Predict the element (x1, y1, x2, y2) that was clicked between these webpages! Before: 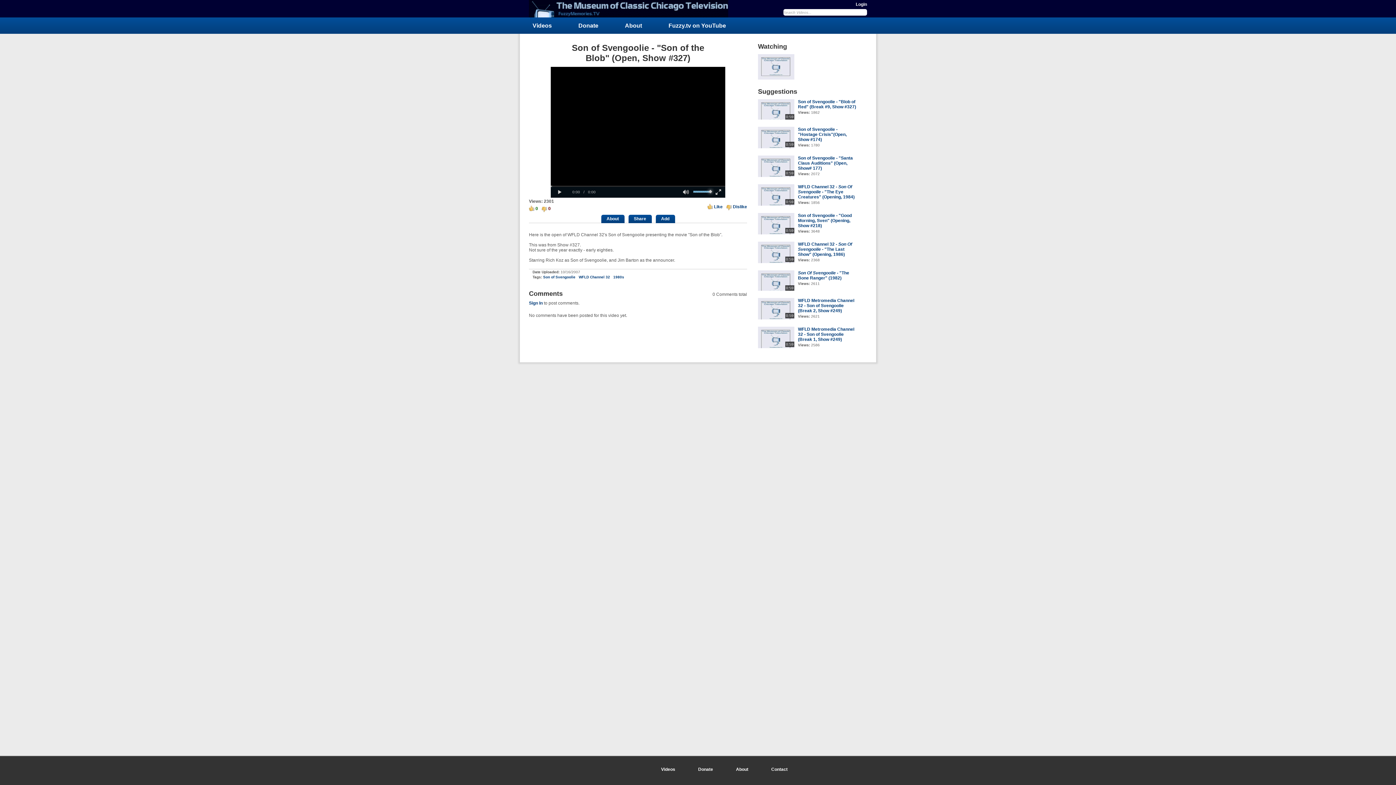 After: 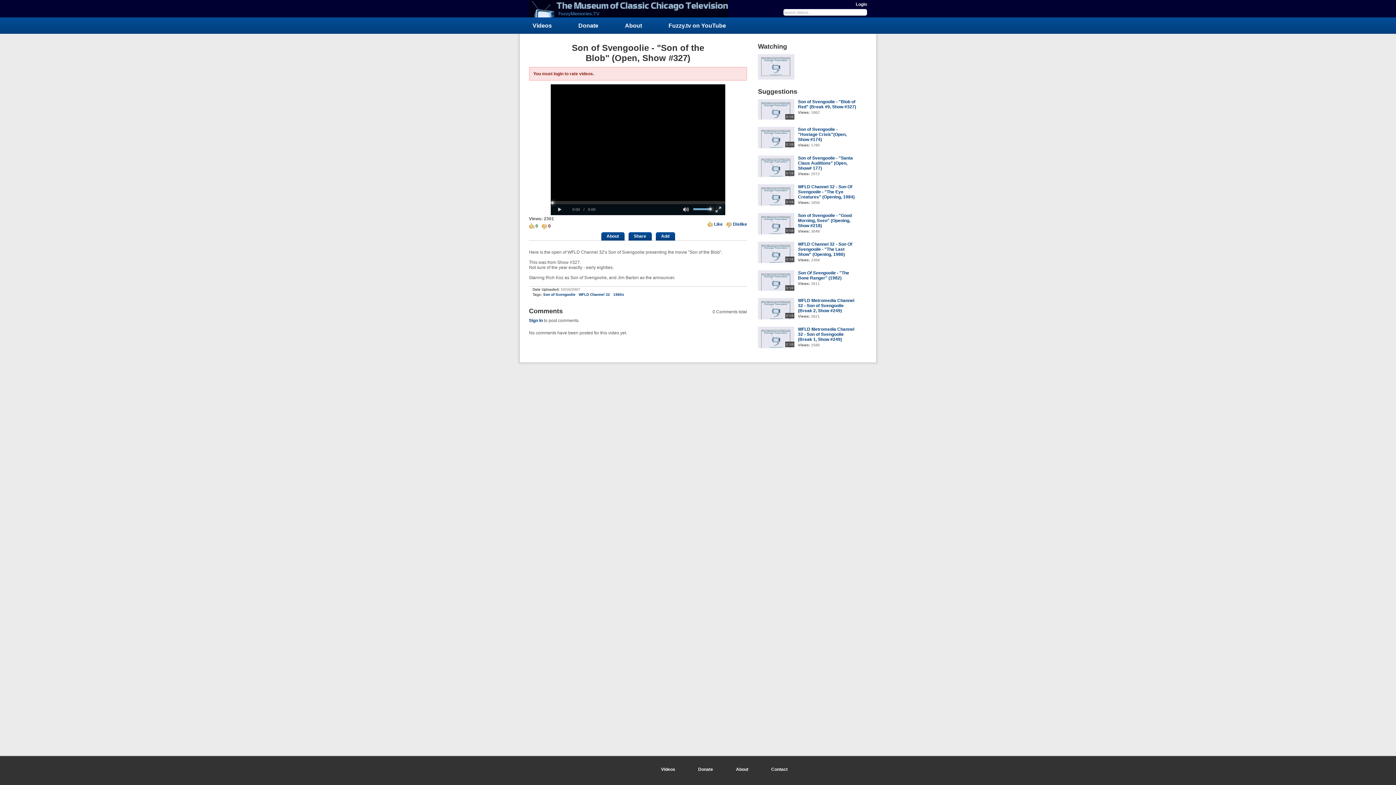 Action: bbox: (707, 203, 722, 210) label: Like